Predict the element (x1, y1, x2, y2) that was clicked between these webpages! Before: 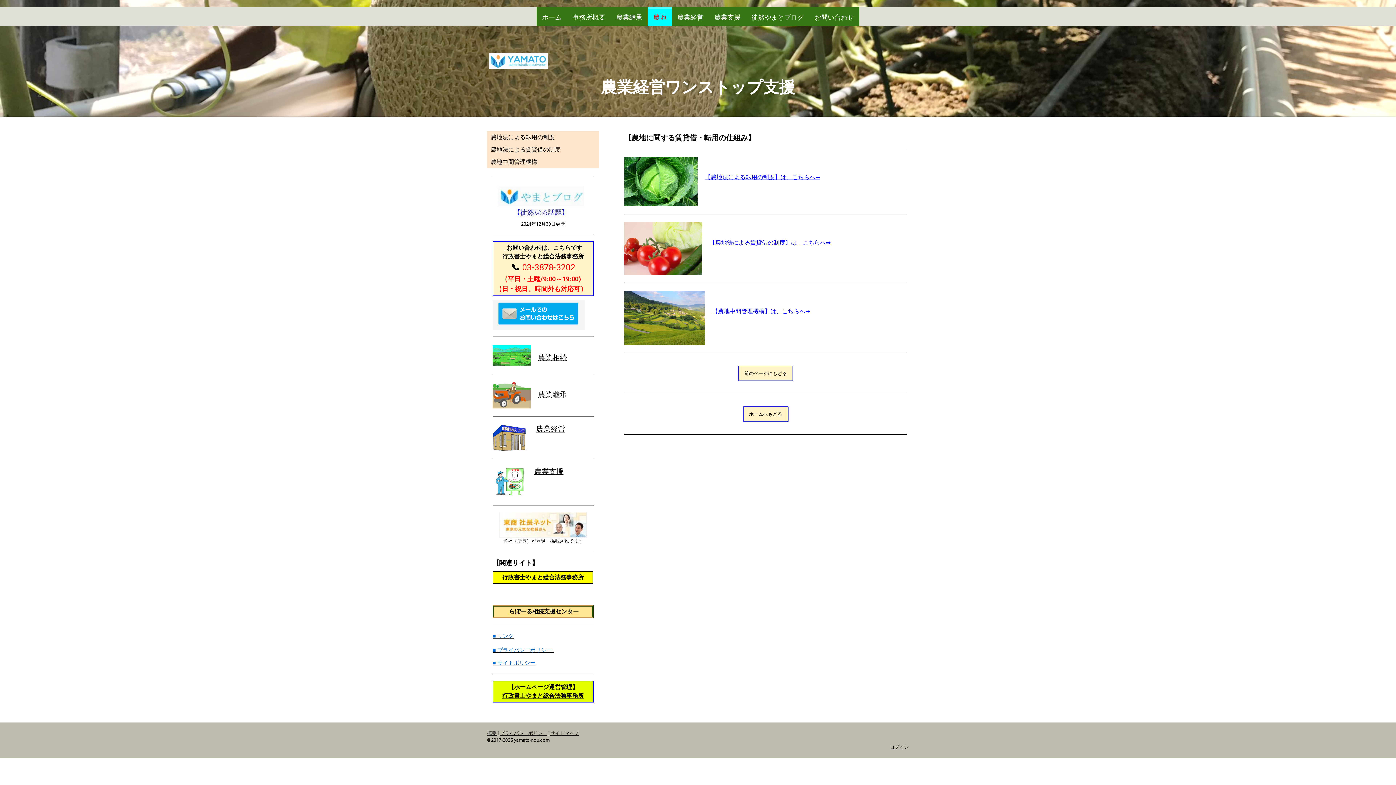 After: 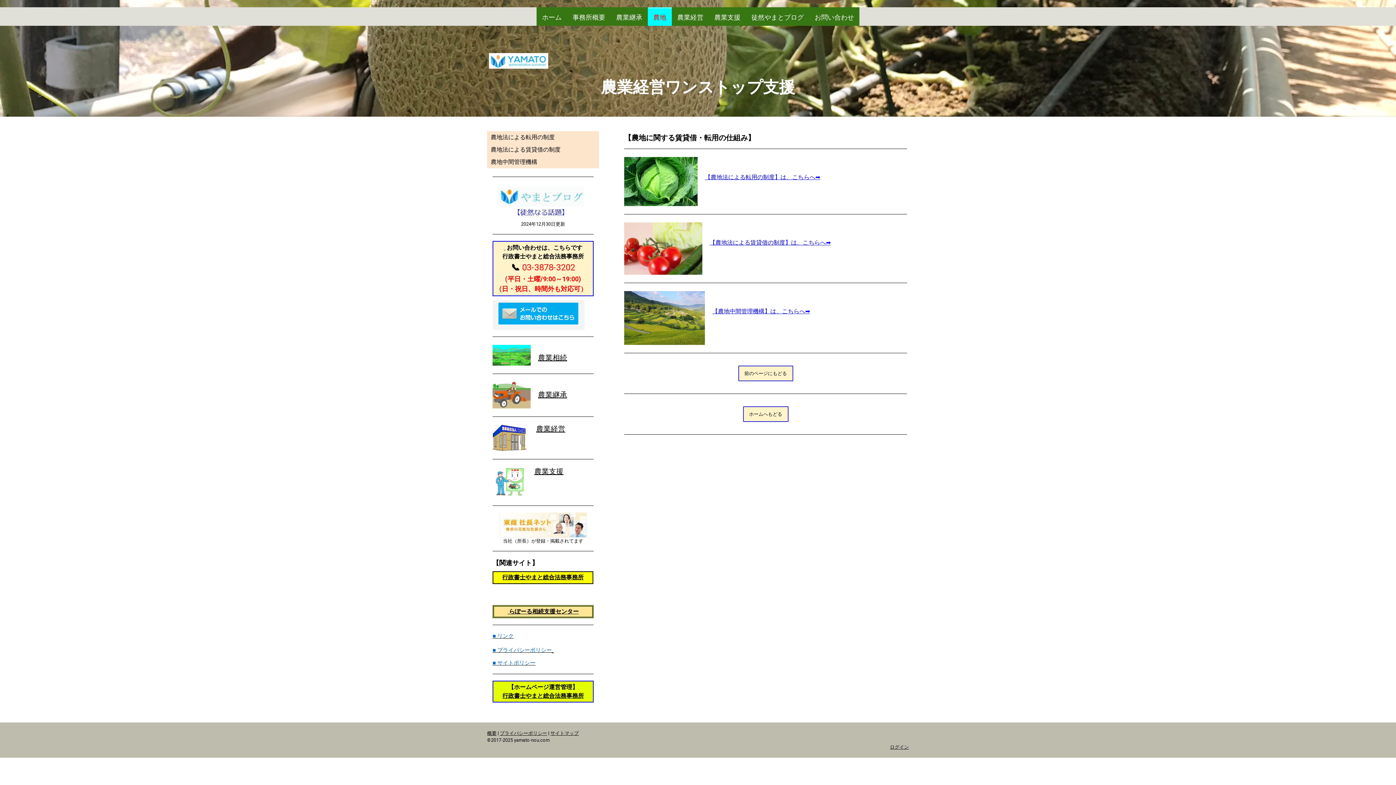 Action: bbox: (499, 513, 587, 520)